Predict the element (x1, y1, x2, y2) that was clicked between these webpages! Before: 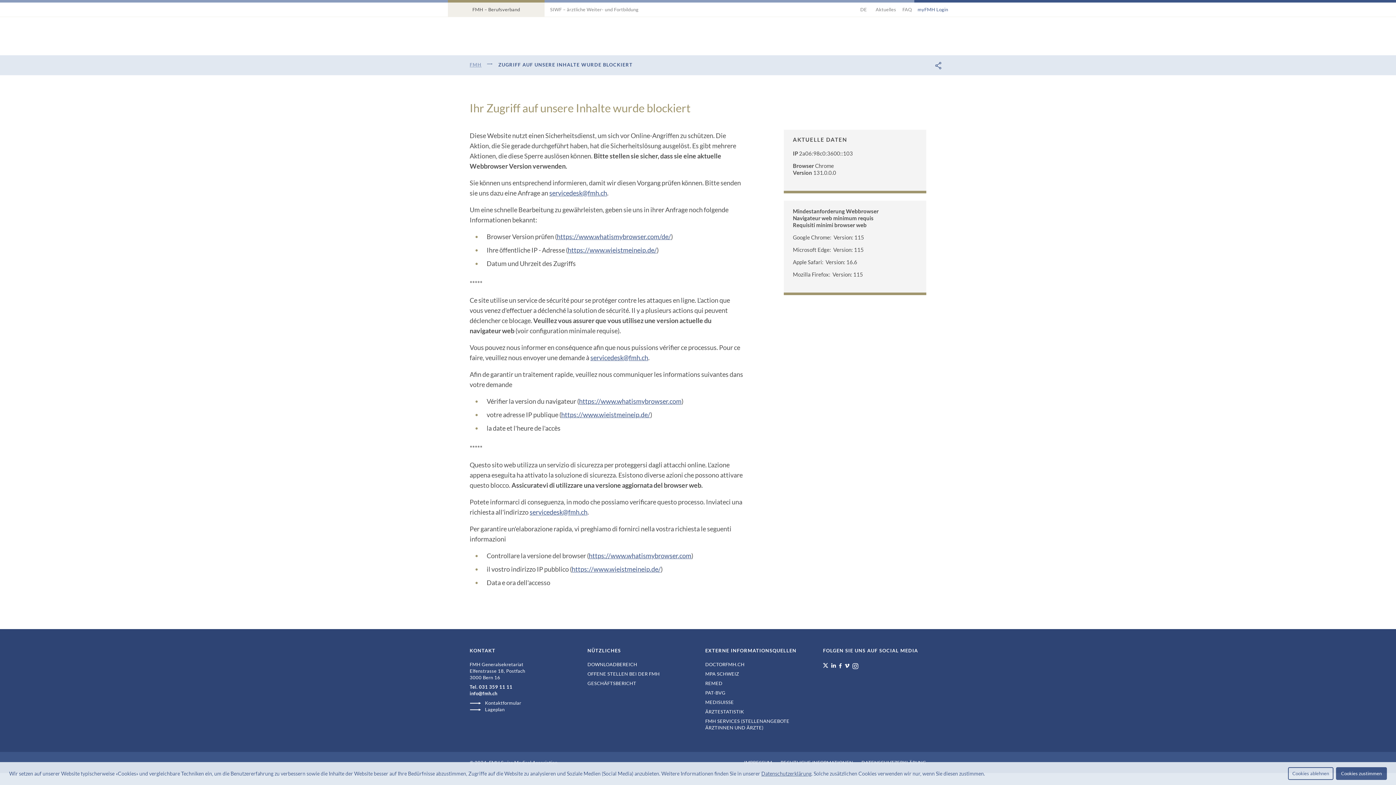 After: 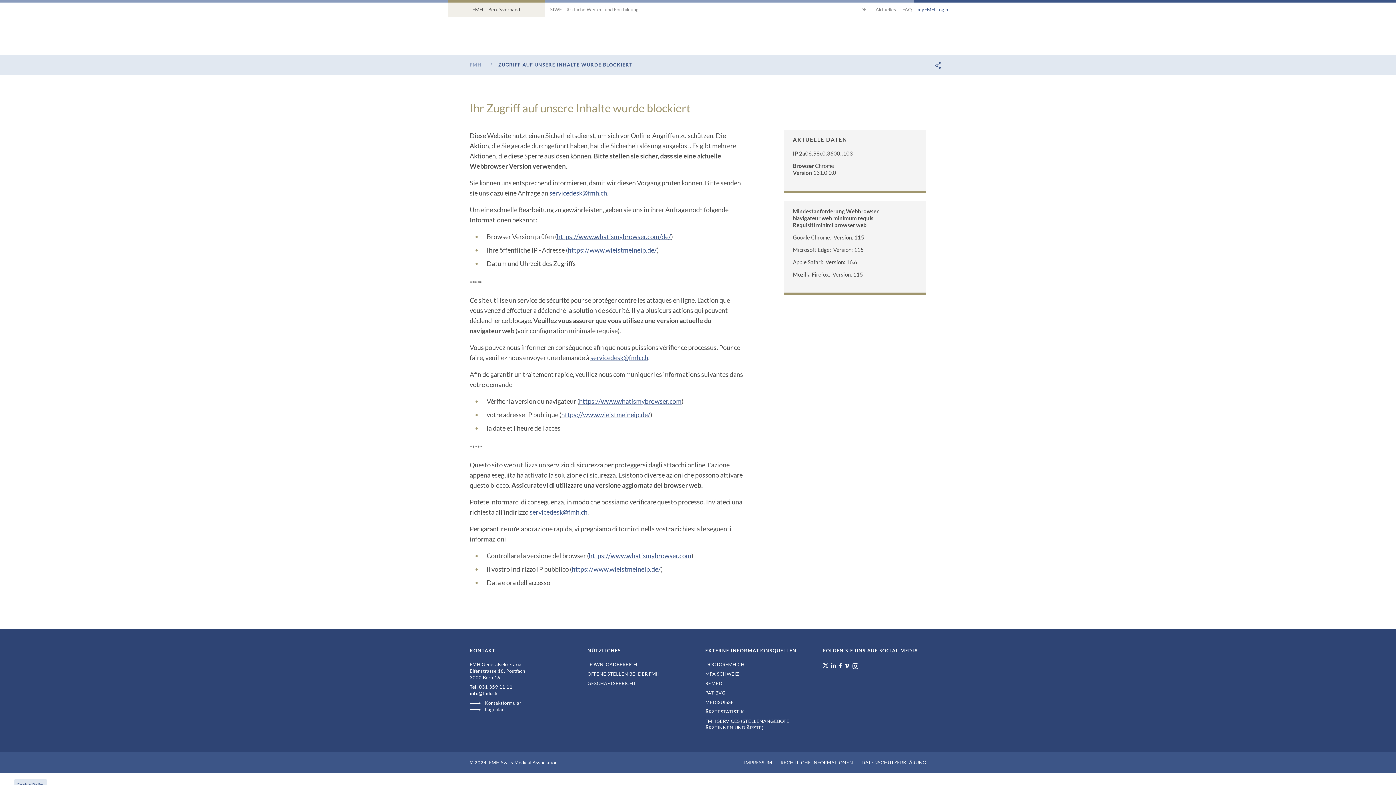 Action: label: deny cookies bbox: (1288, 767, 1333, 780)